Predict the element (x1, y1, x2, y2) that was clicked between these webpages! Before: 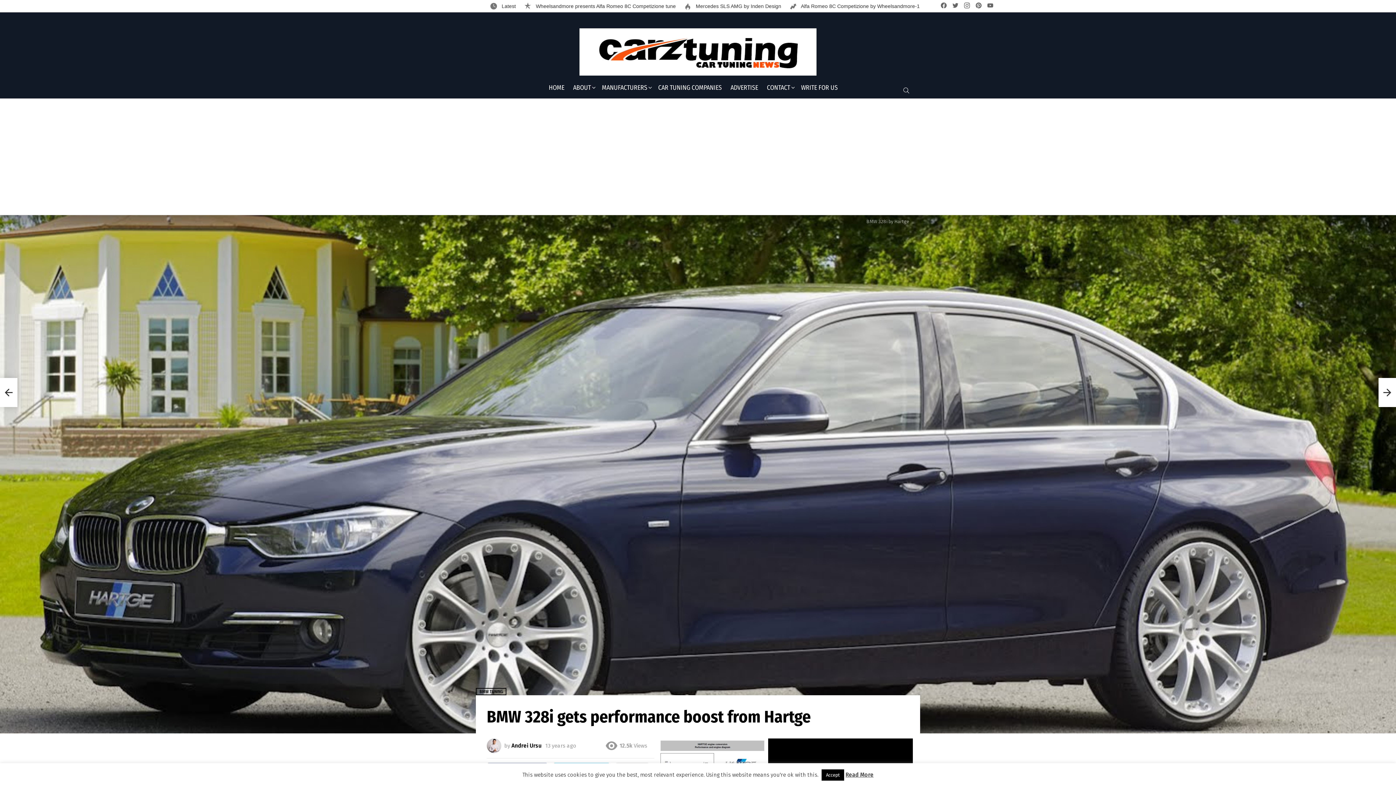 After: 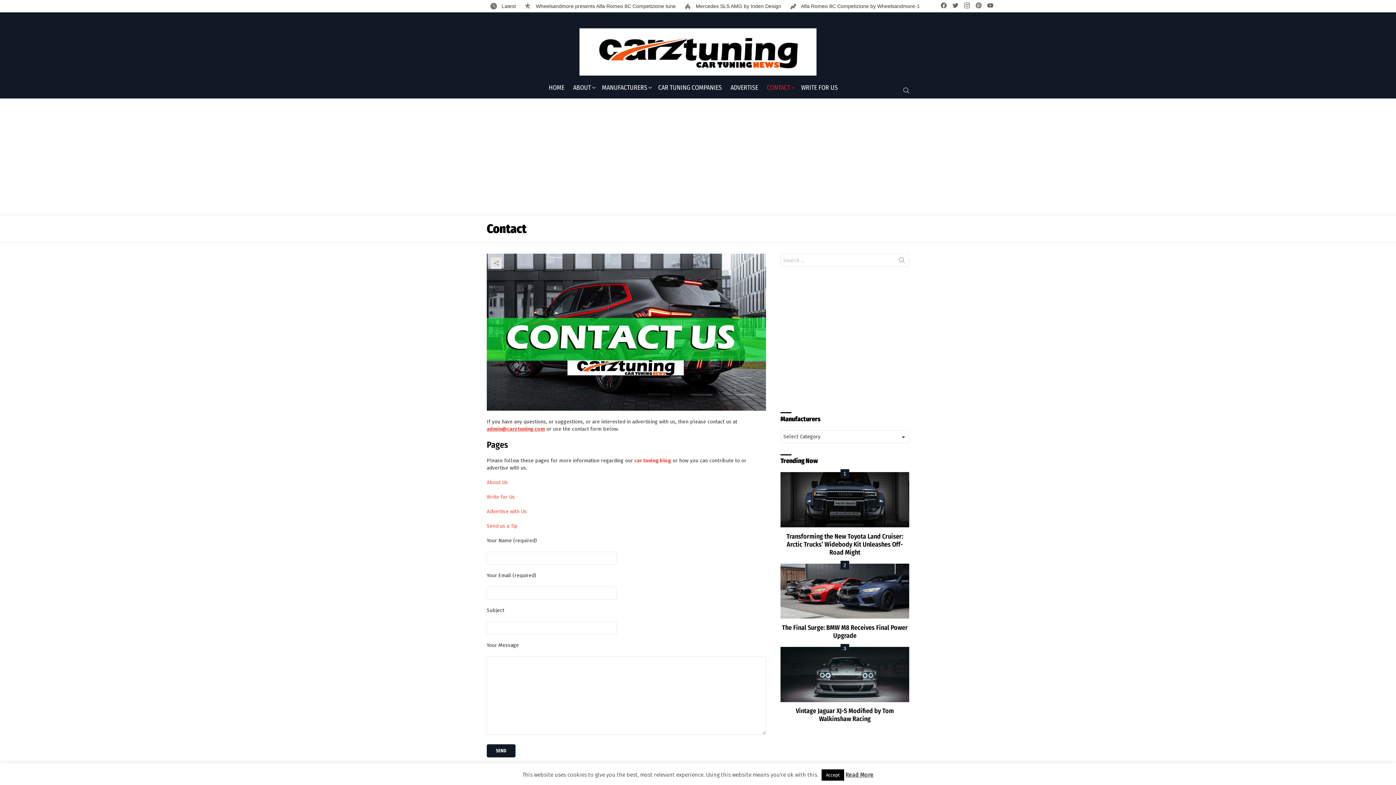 Action: bbox: (763, 82, 796, 93) label: CONTACT